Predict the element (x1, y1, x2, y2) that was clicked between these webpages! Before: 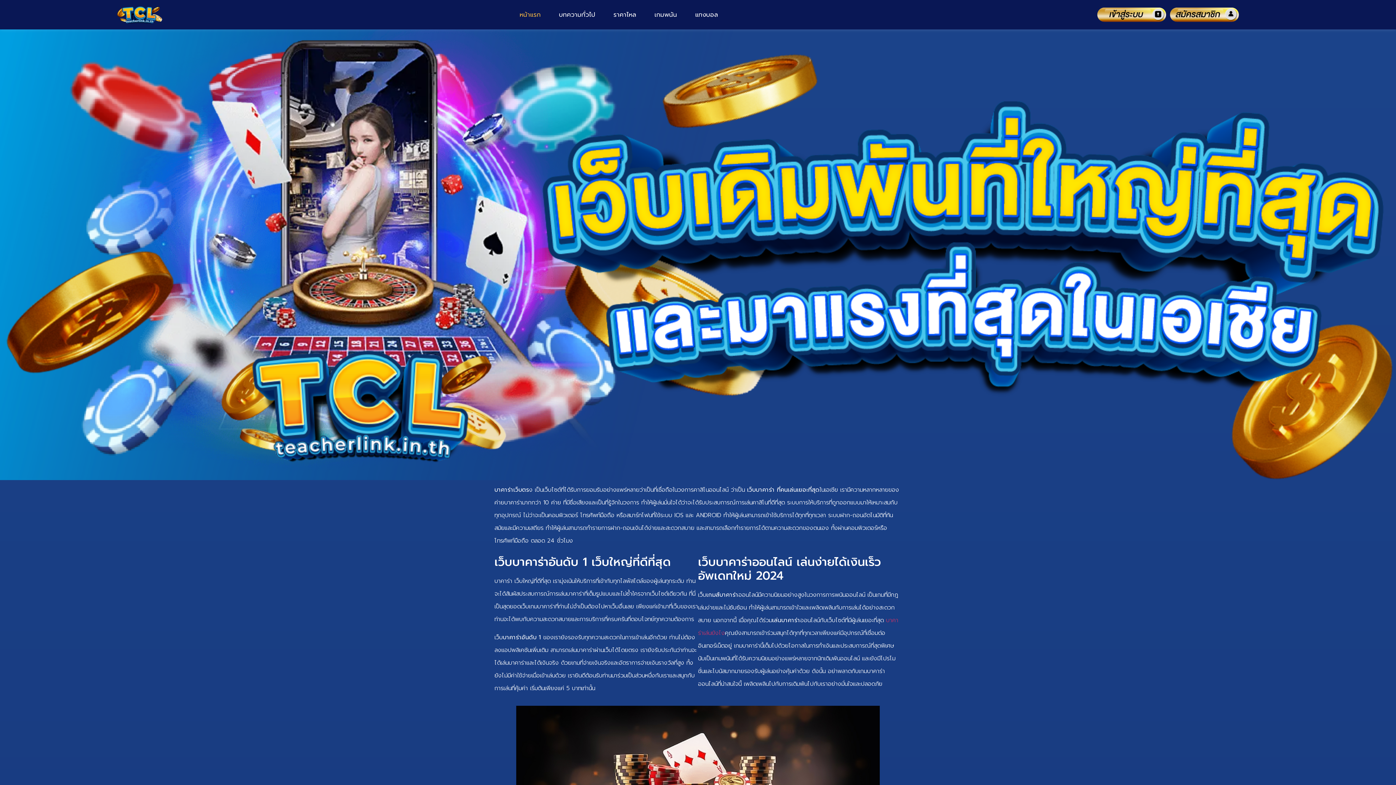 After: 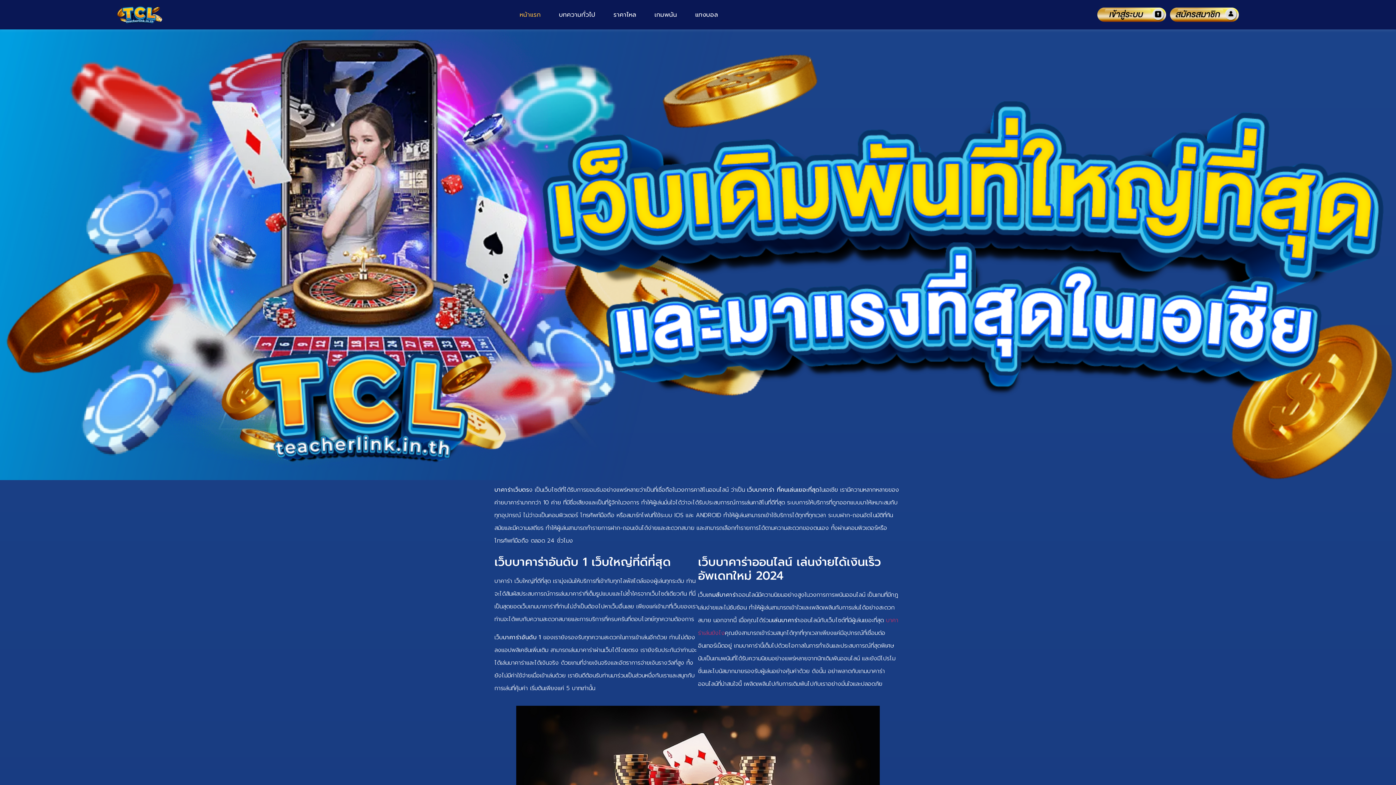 Action: bbox: (112, 5, 166, 23)